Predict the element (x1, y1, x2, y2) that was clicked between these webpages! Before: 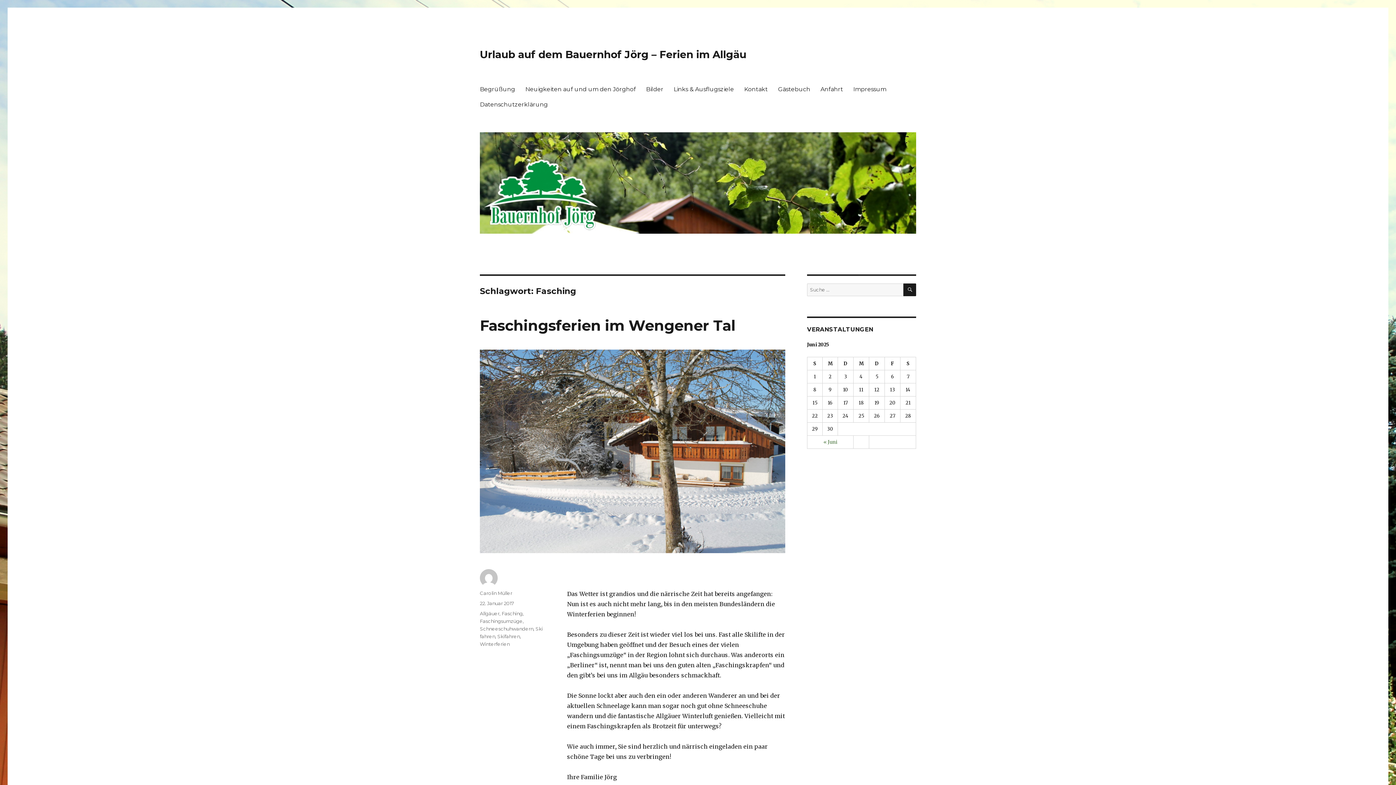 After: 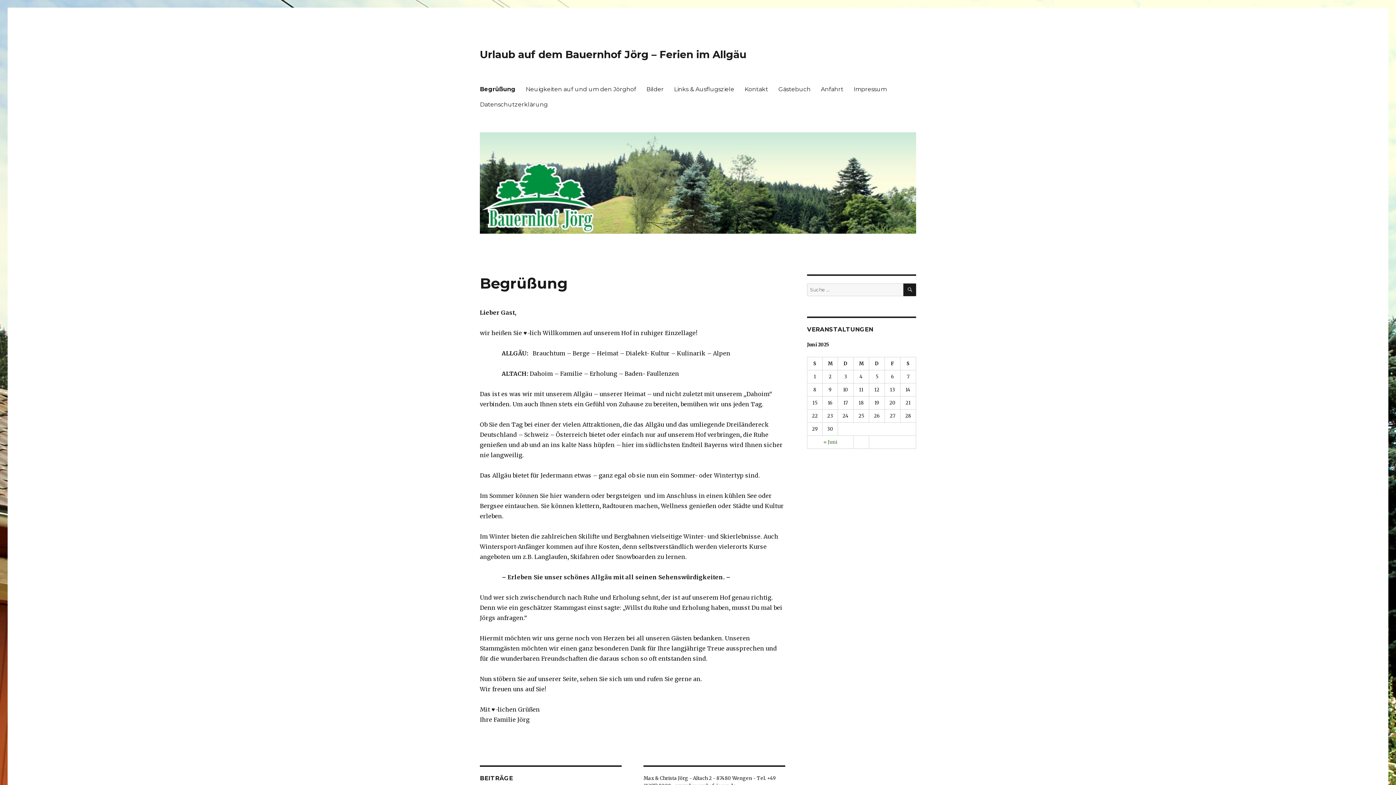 Action: bbox: (480, 132, 916, 233)